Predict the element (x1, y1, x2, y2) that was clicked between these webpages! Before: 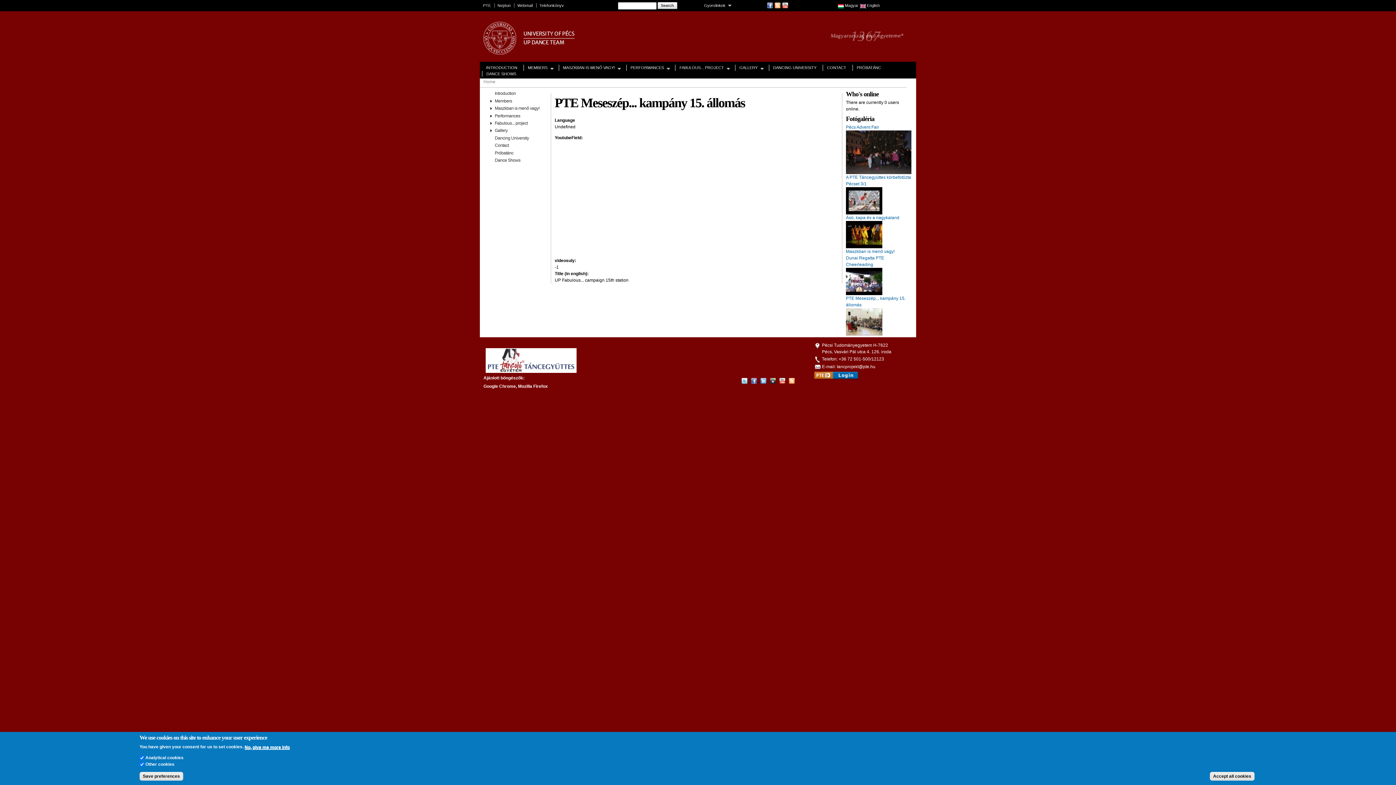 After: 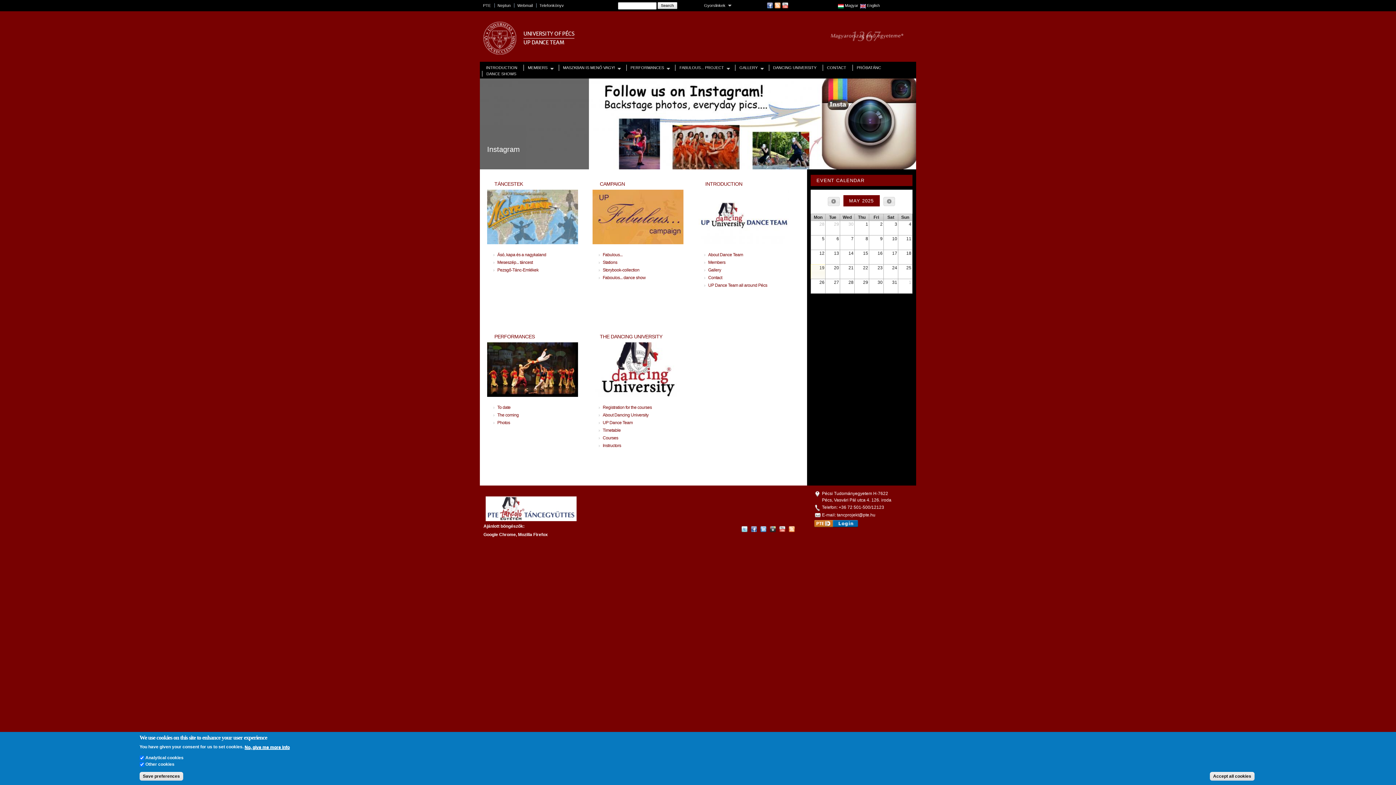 Action: bbox: (483, 79, 495, 84) label: Home